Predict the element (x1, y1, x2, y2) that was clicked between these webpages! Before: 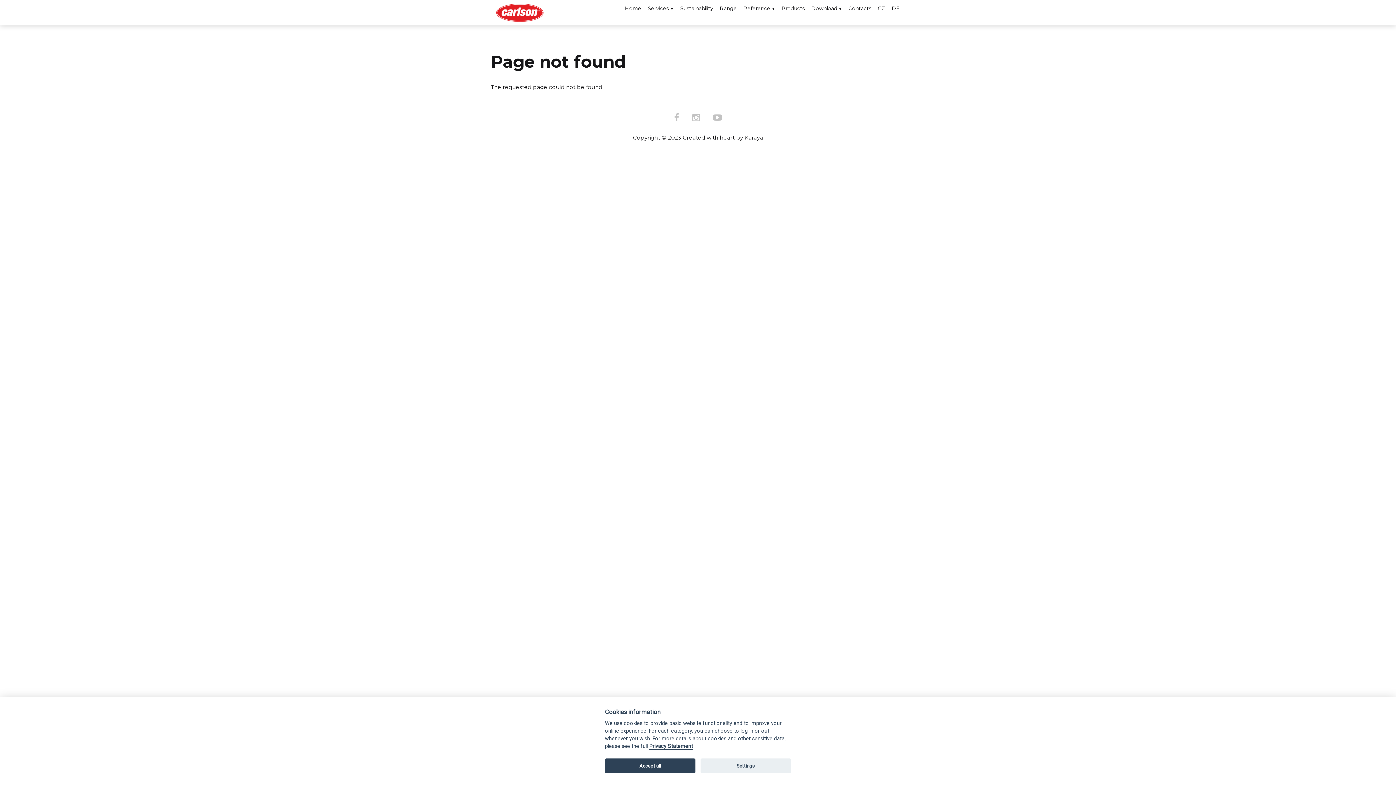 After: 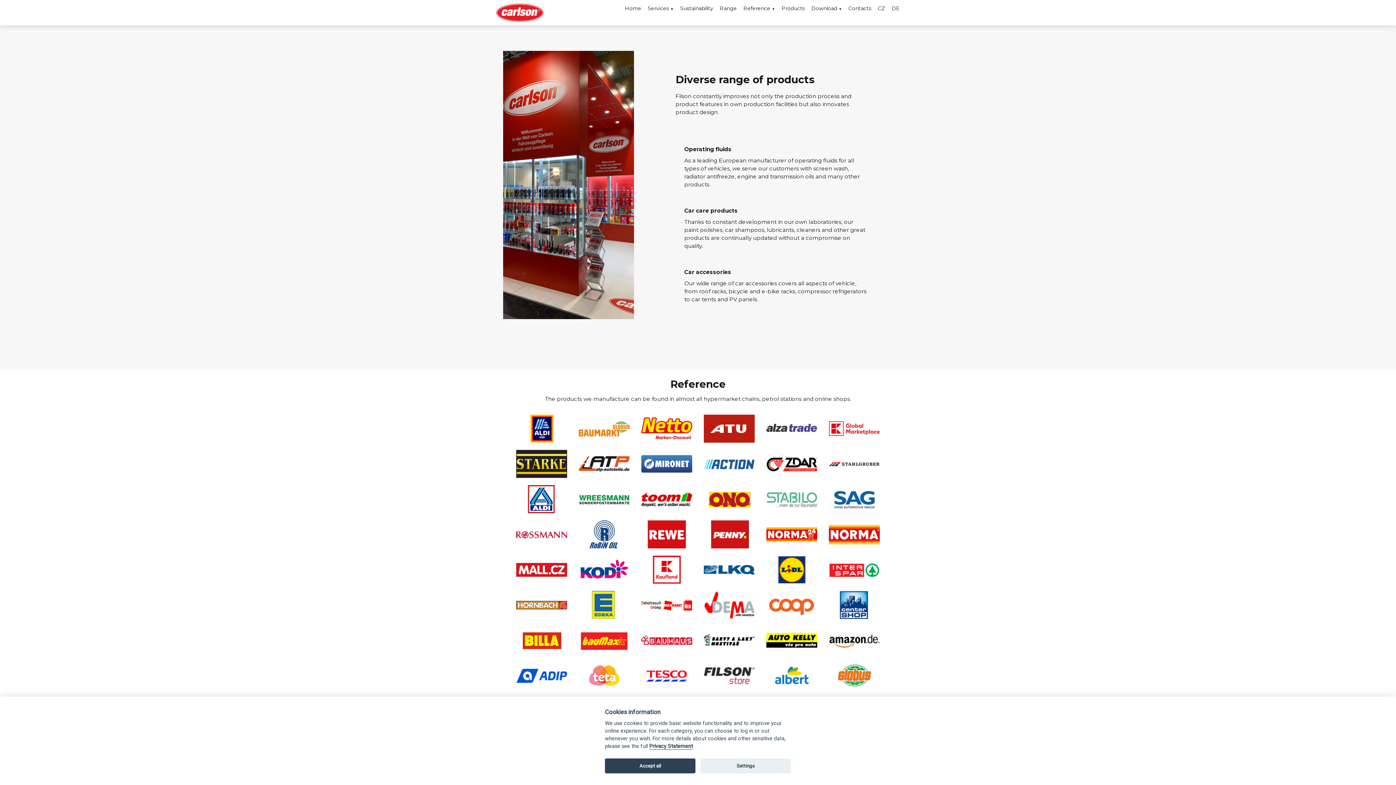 Action: bbox: (720, 4, 737, 12) label: Range